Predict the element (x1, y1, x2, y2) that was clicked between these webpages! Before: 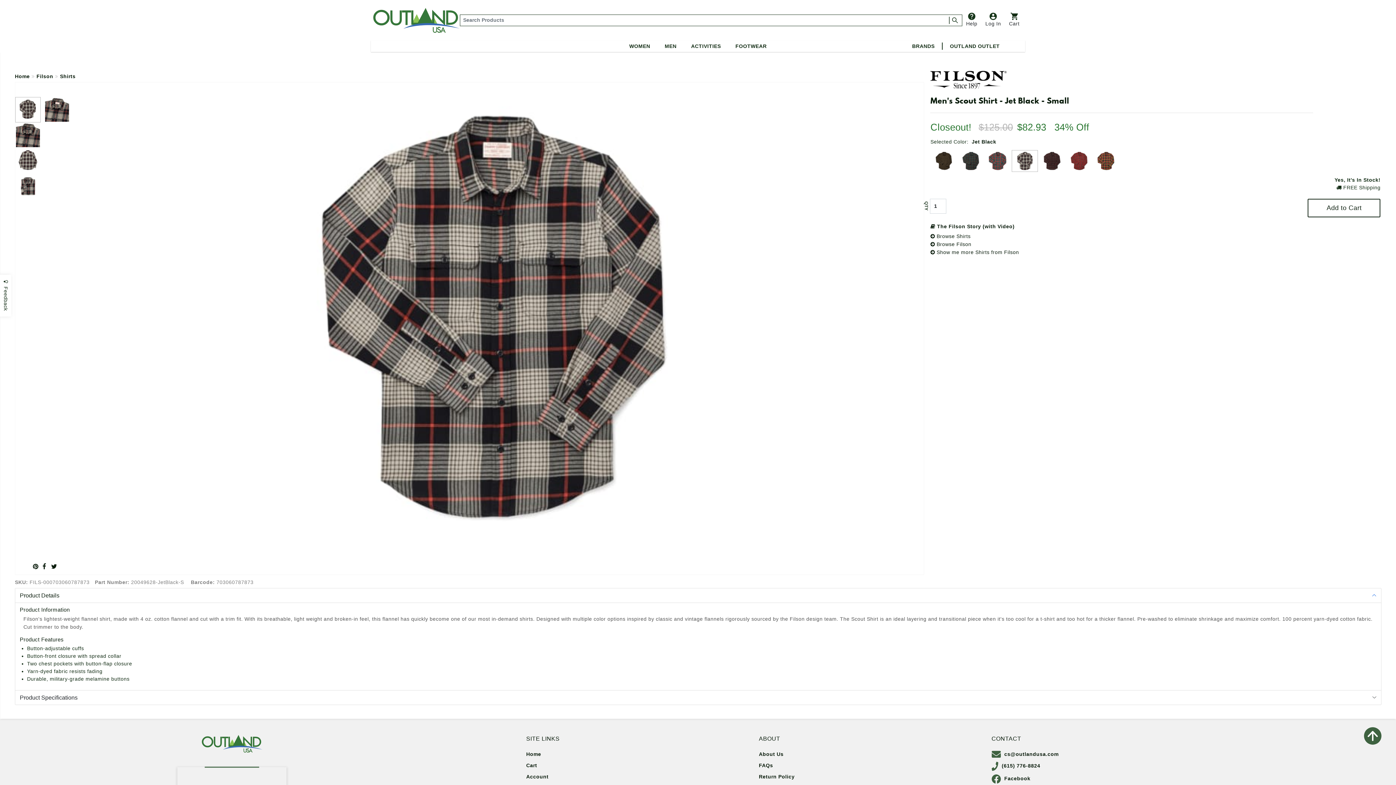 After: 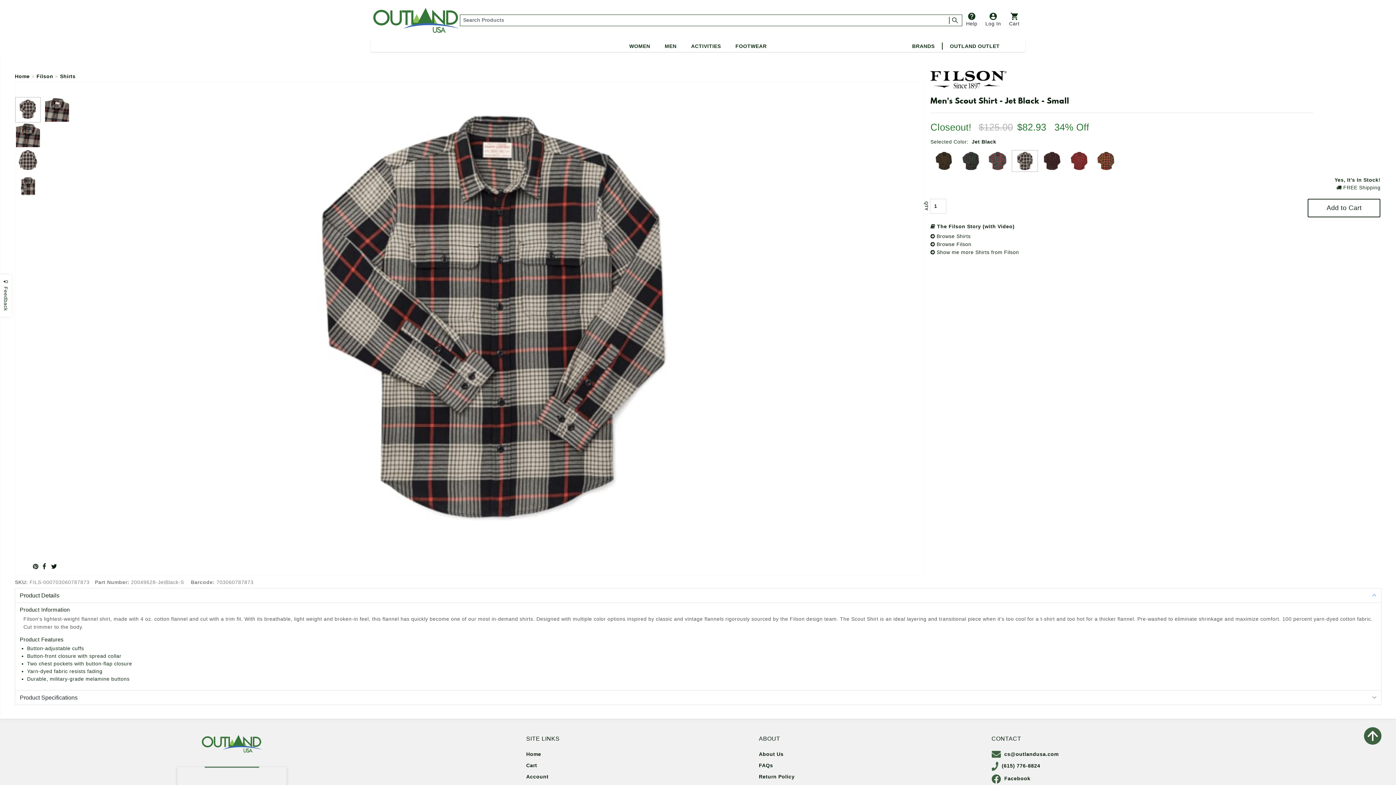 Action: bbox: (1012, 150, 1038, 171)